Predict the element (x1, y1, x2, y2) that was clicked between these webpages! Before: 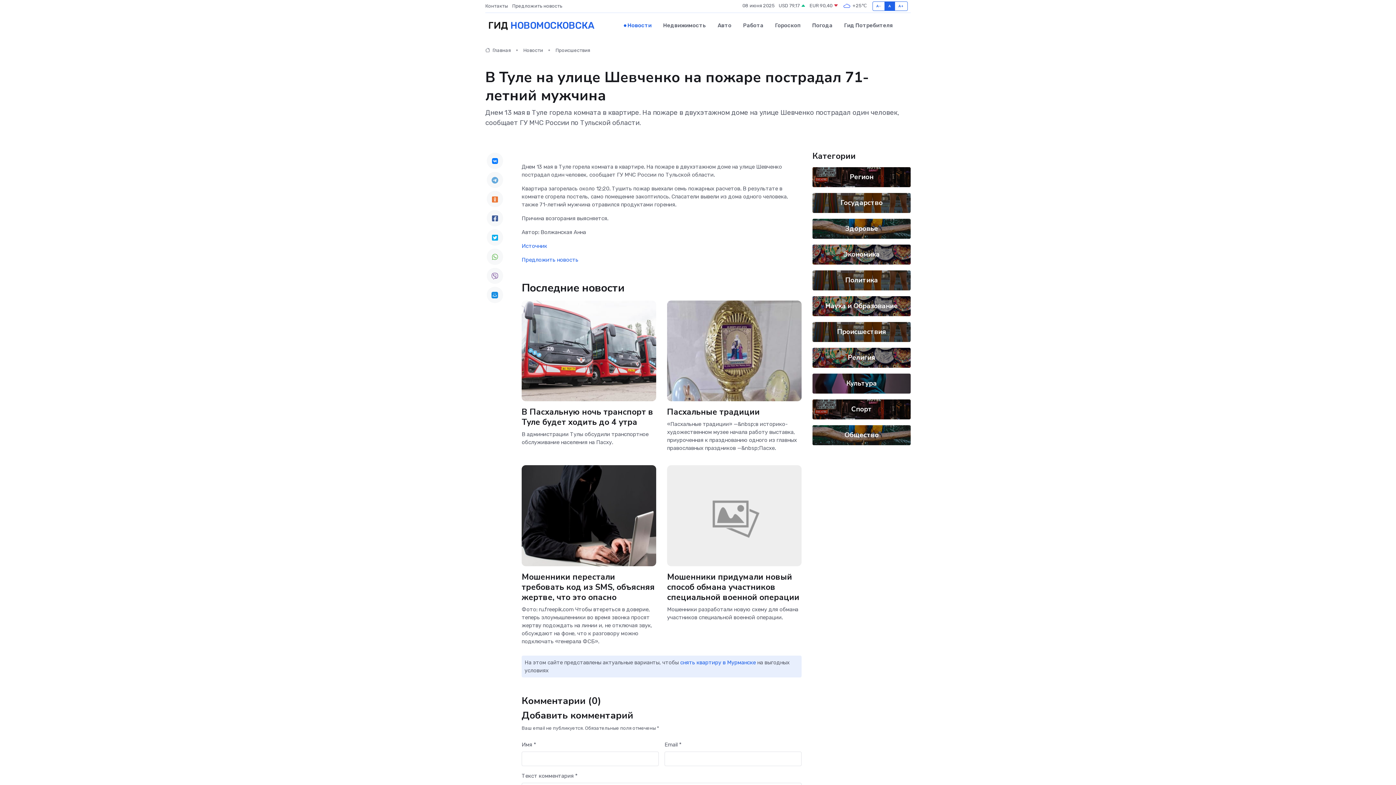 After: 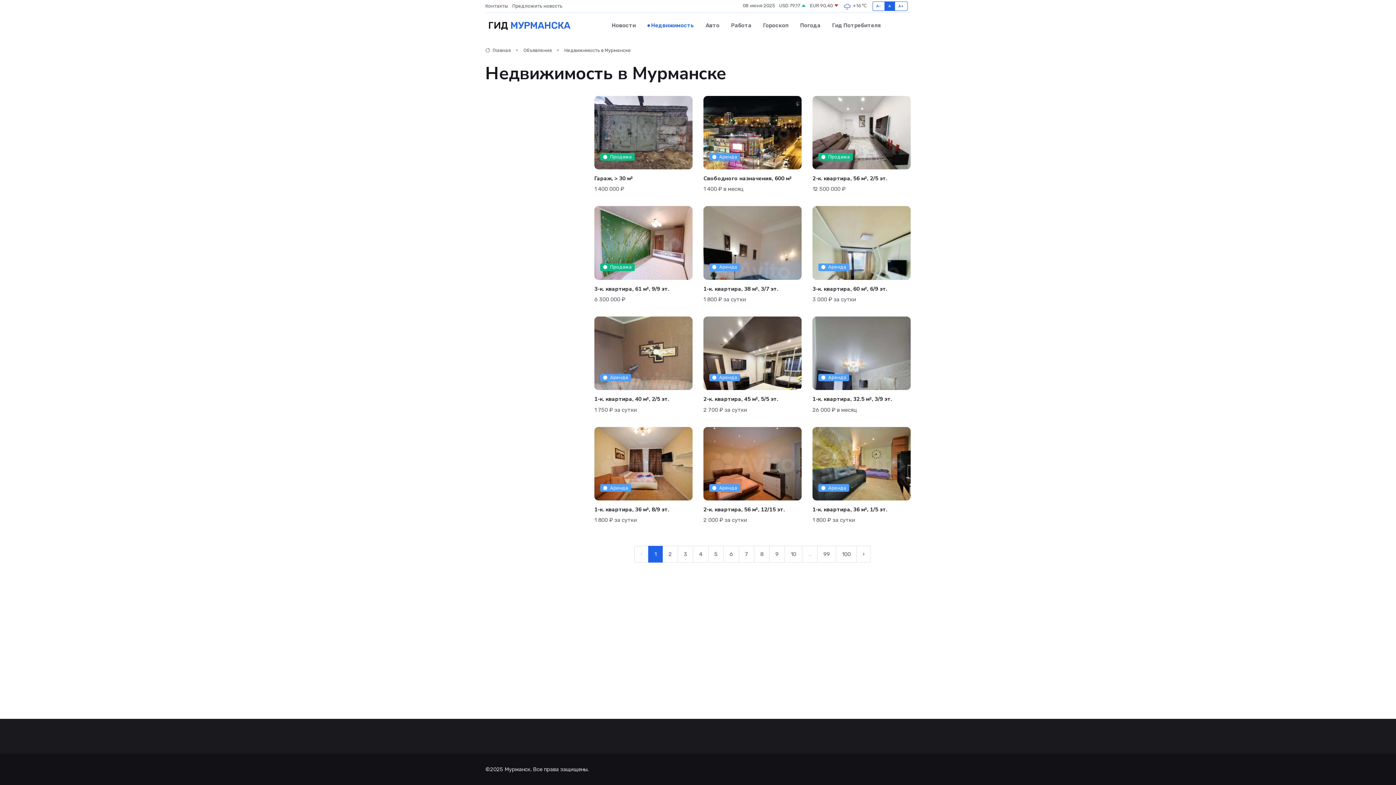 Action: bbox: (680, 659, 756, 666) label: снять квартиру в Мурманске